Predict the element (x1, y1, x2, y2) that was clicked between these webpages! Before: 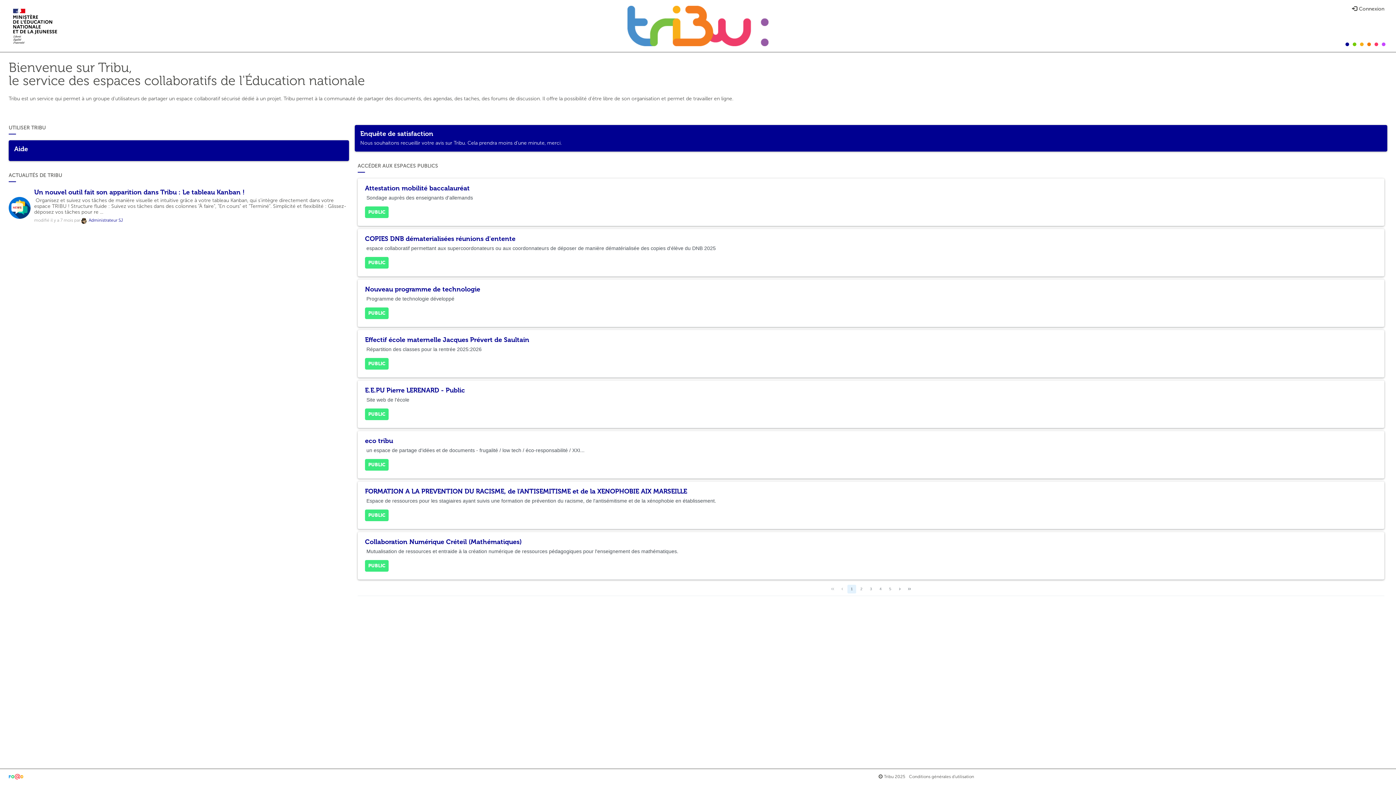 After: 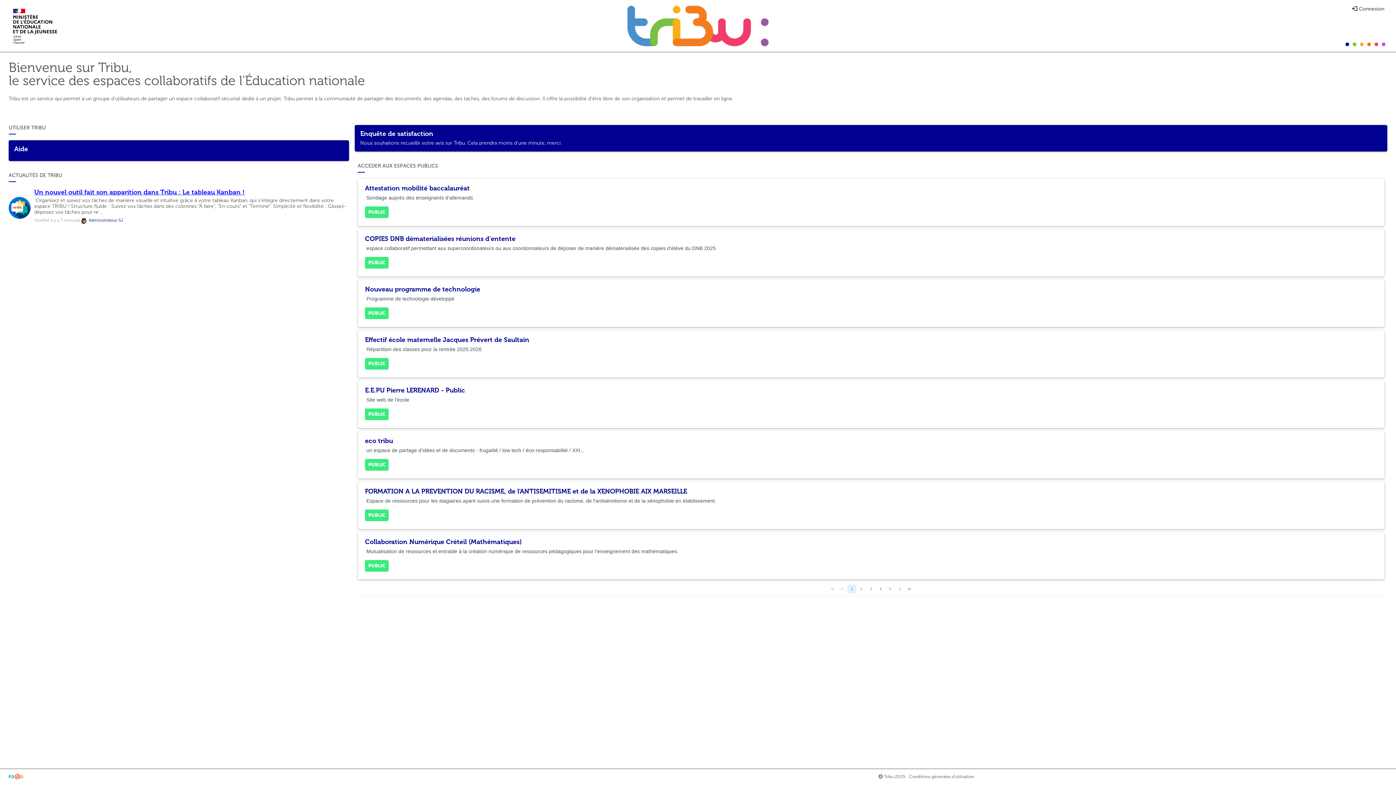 Action: label: Un nouvel outil fait son apparition dans Tribu : Le tableau Kanban ! bbox: (34, 188, 244, 196)